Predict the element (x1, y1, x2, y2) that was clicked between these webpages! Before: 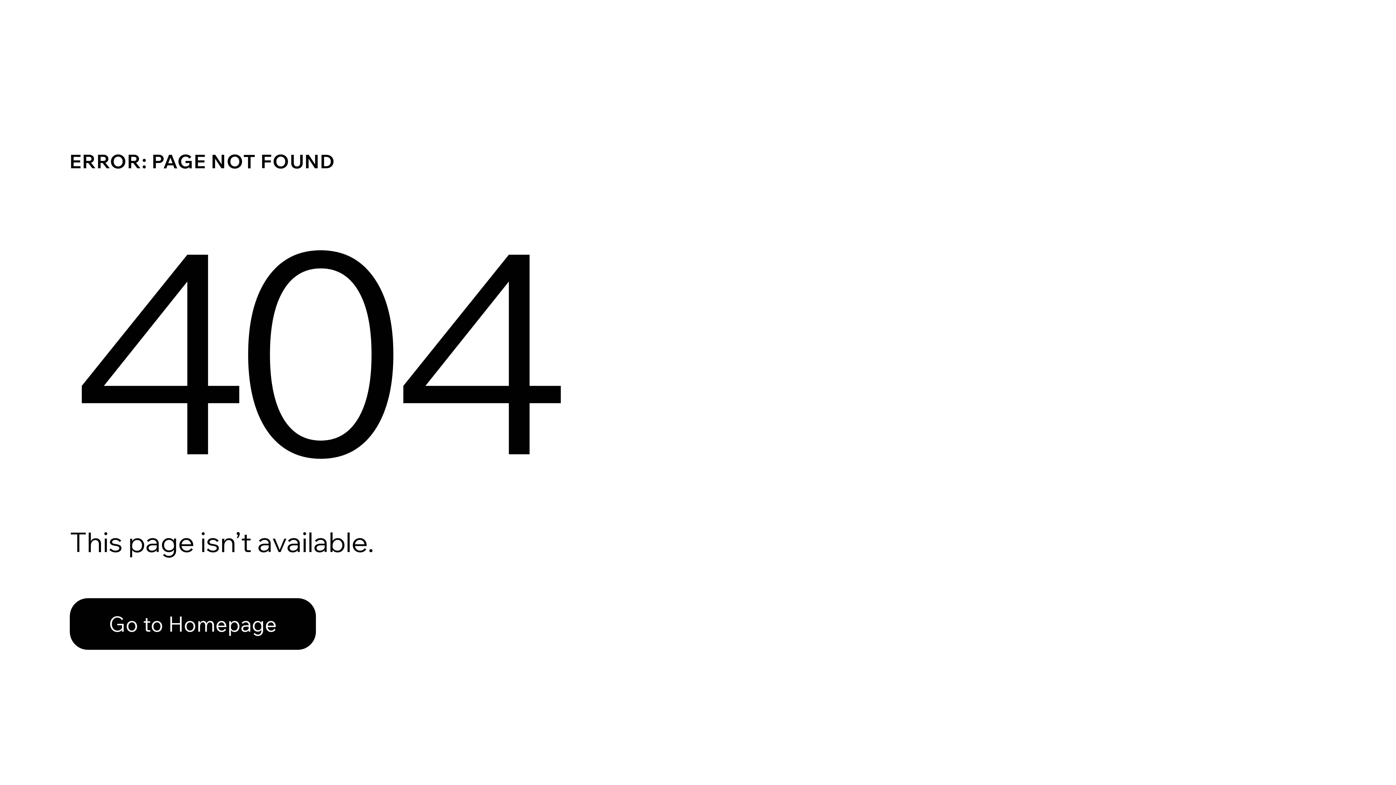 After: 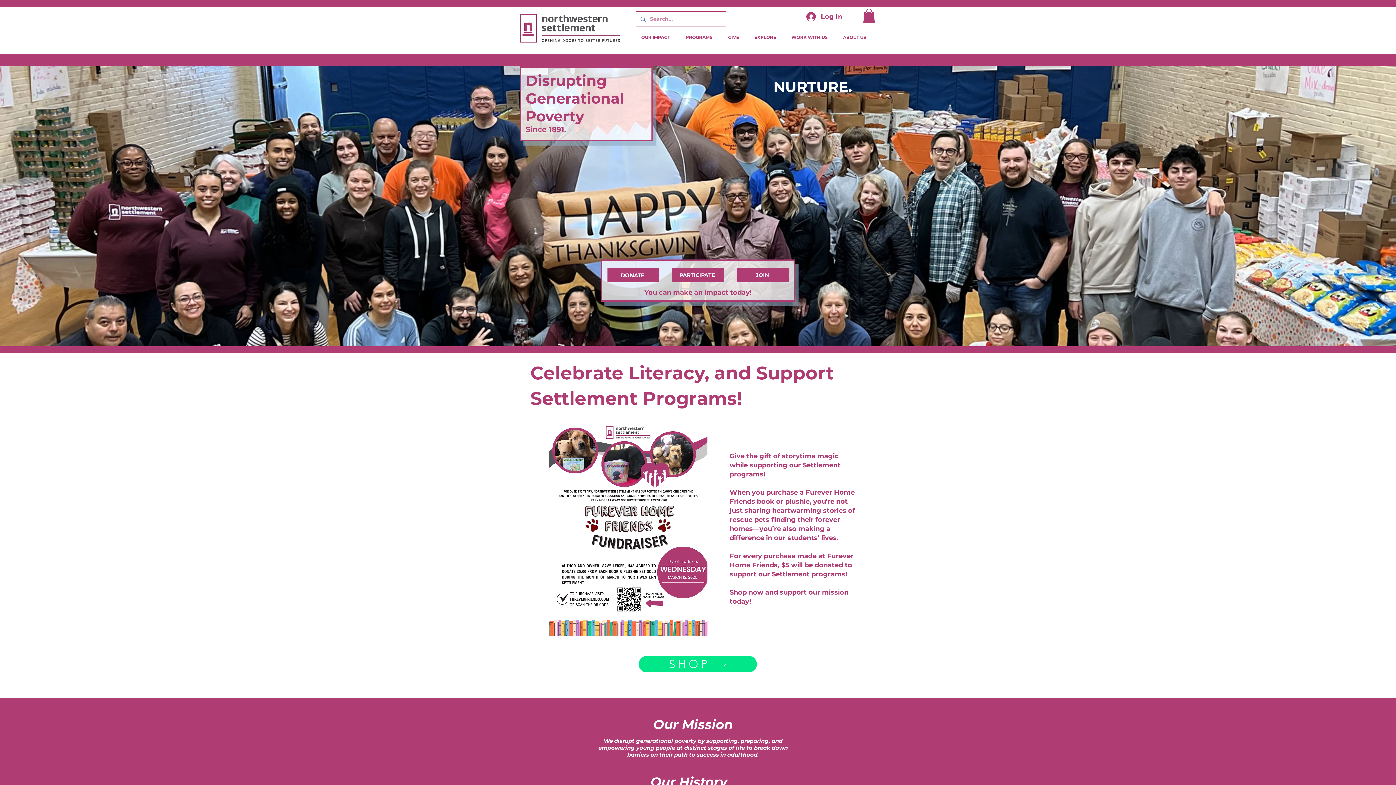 Action: label: Go to Homepage bbox: (69, 598, 316, 650)